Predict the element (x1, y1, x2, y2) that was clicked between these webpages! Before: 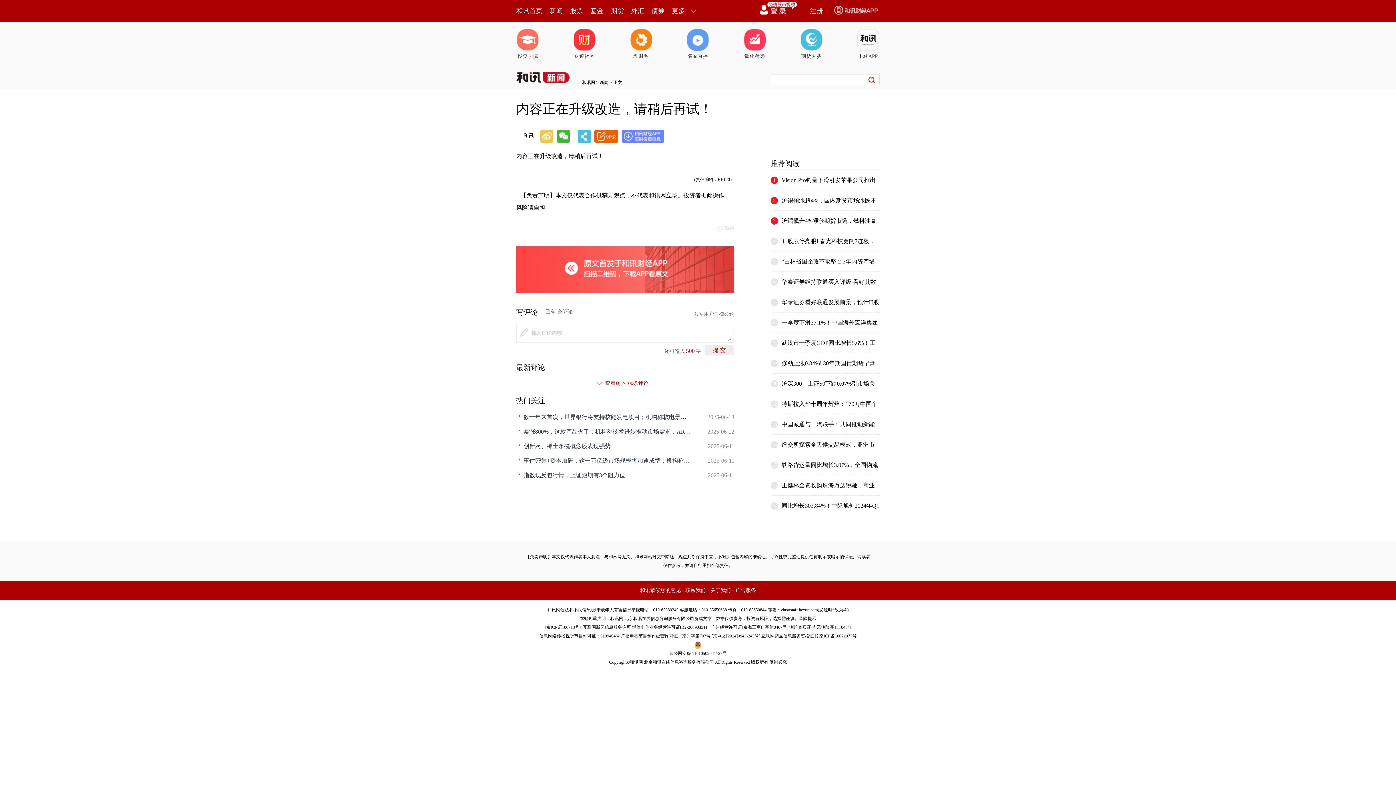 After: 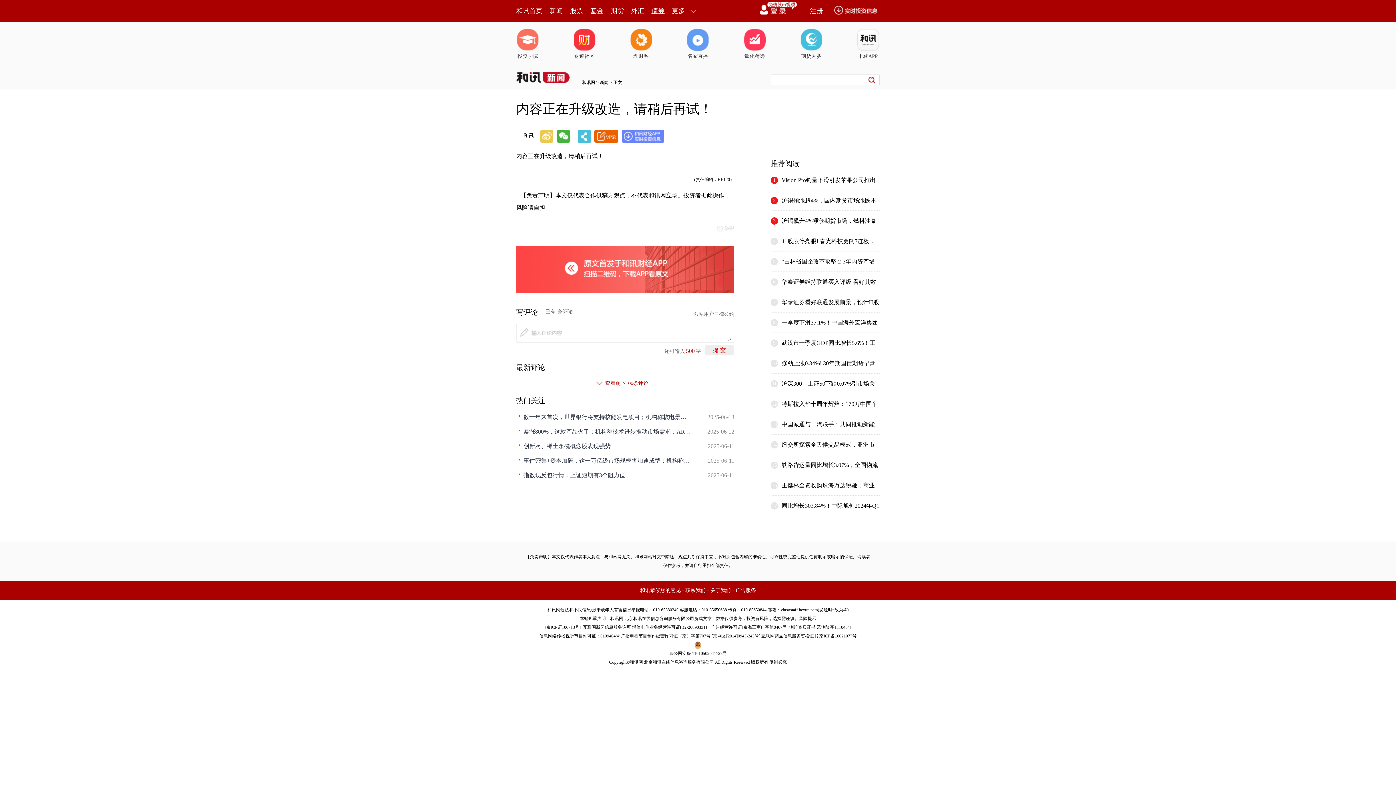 Action: bbox: (651, 0, 664, 21) label: 债券